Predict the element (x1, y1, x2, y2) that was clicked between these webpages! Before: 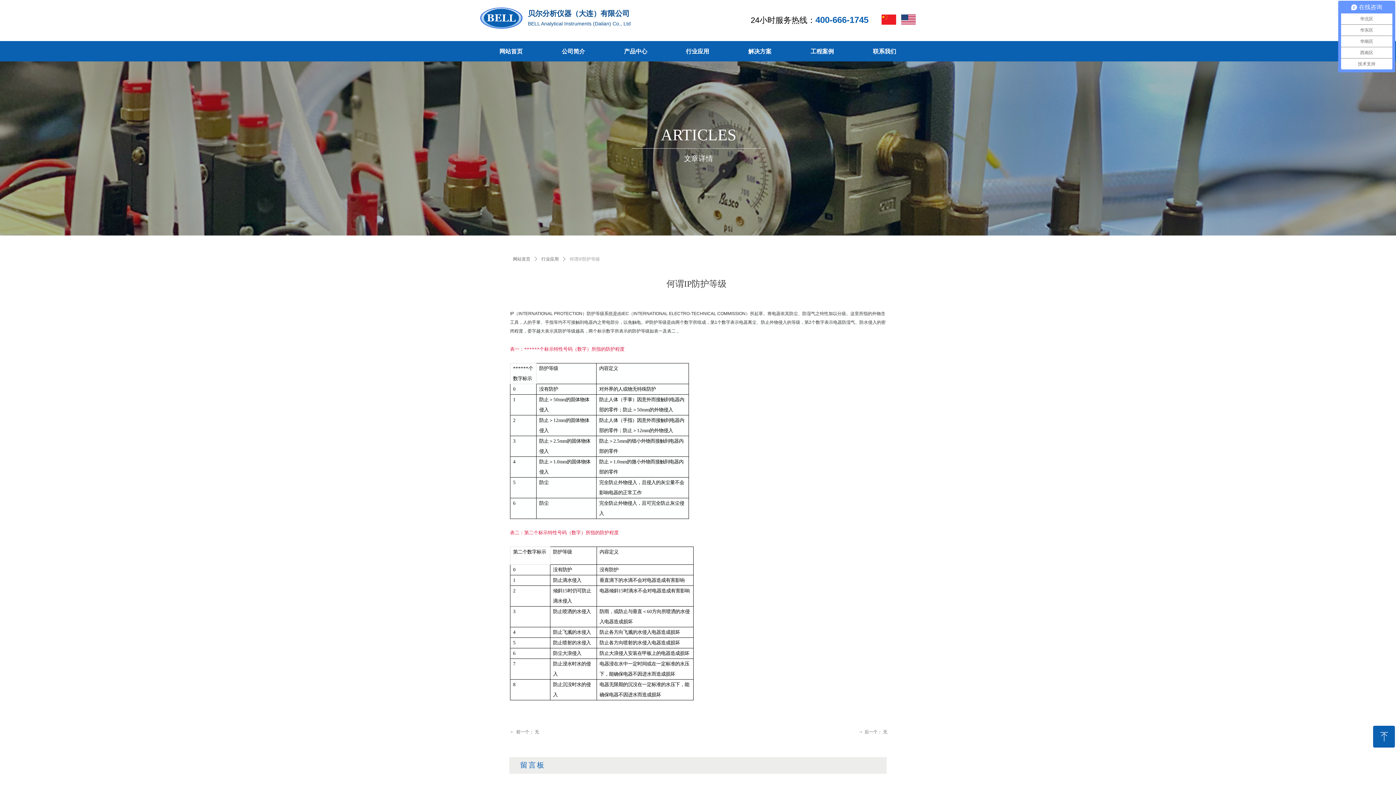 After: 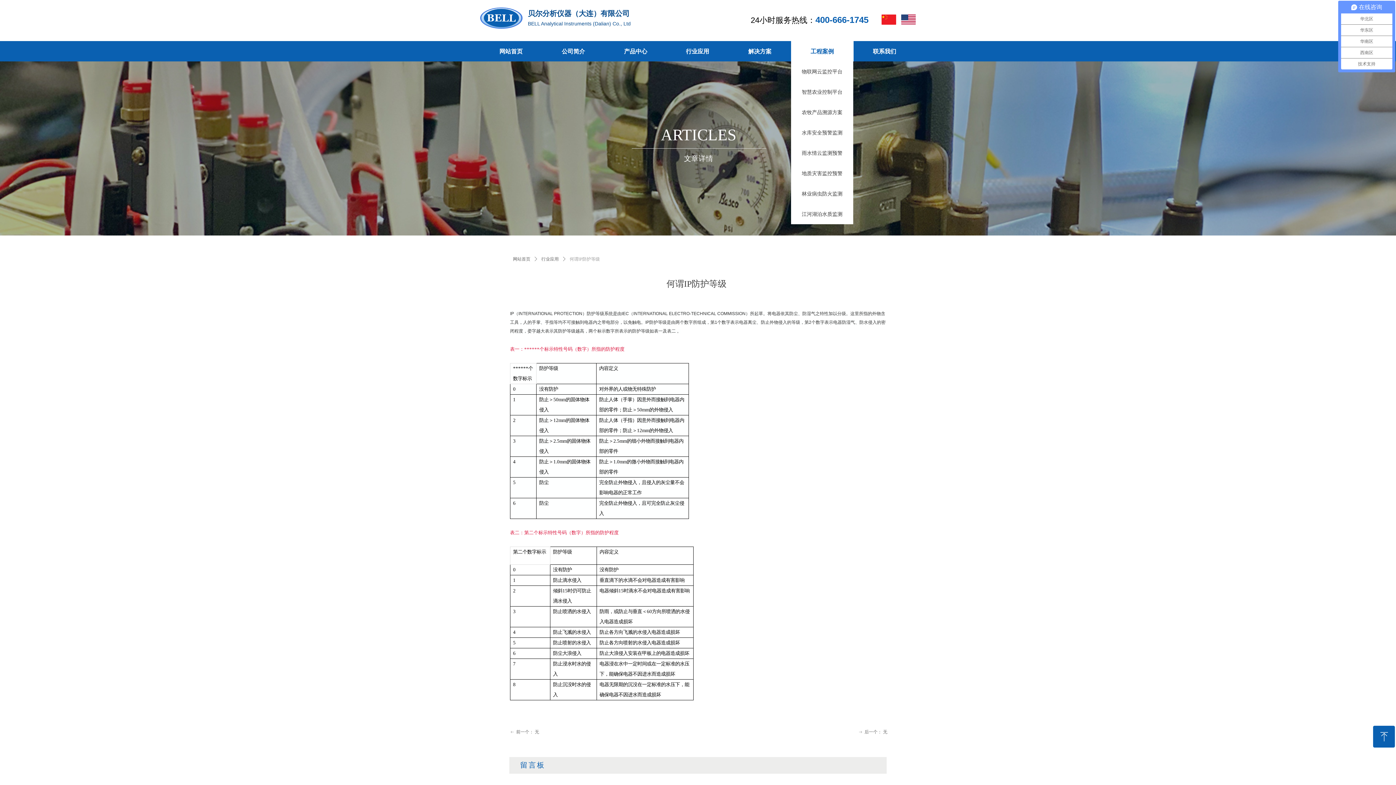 Action: label: 工程案例 bbox: (791, 41, 853, 61)